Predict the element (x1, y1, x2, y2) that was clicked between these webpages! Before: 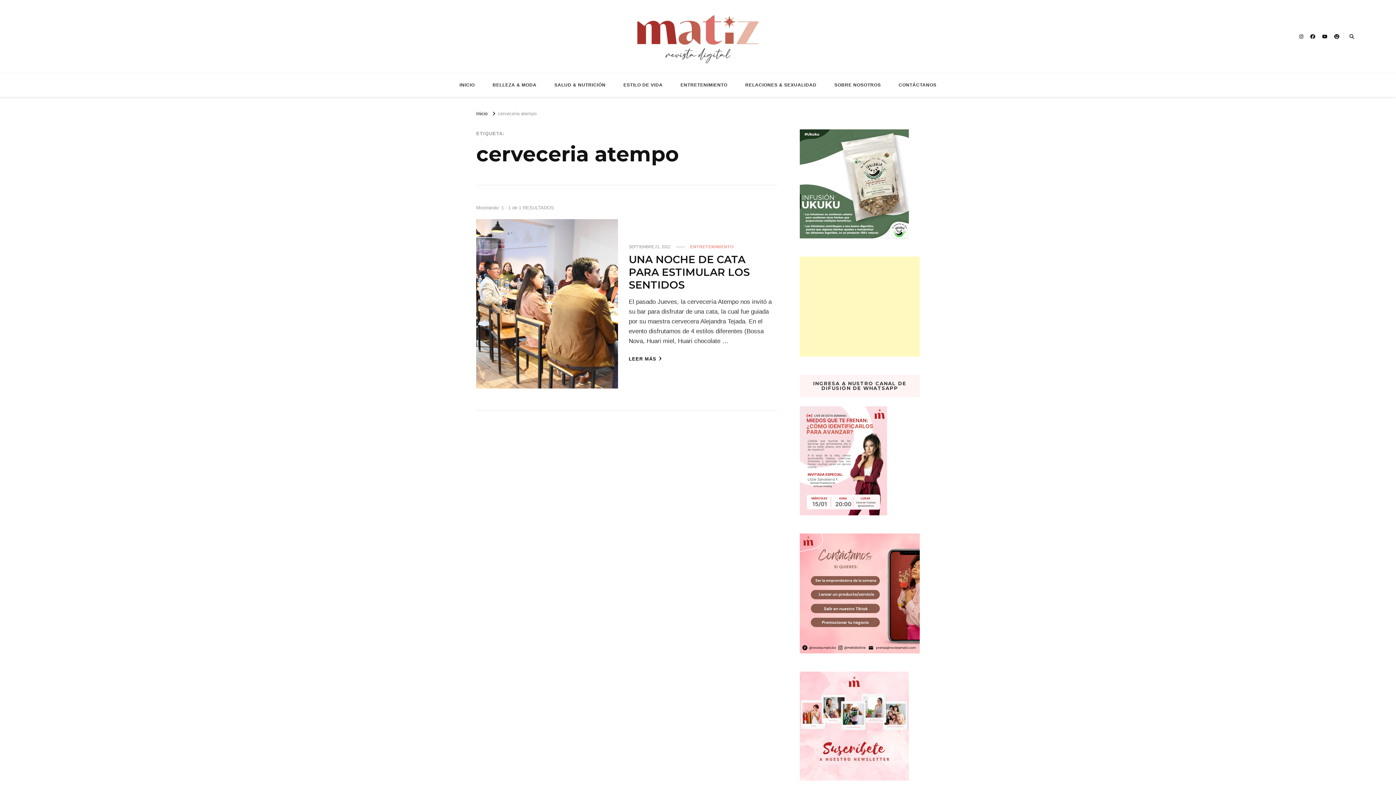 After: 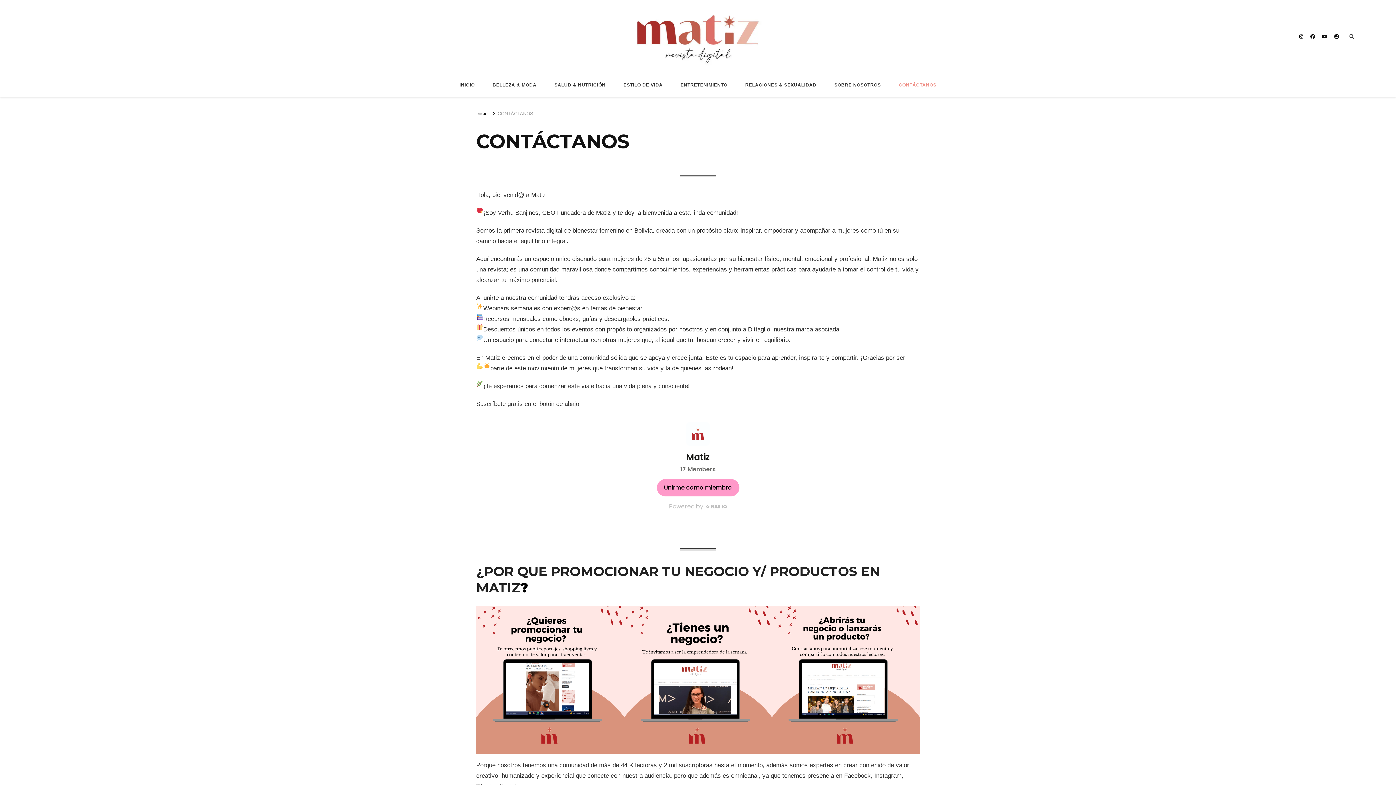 Action: bbox: (800, 673, 909, 680)